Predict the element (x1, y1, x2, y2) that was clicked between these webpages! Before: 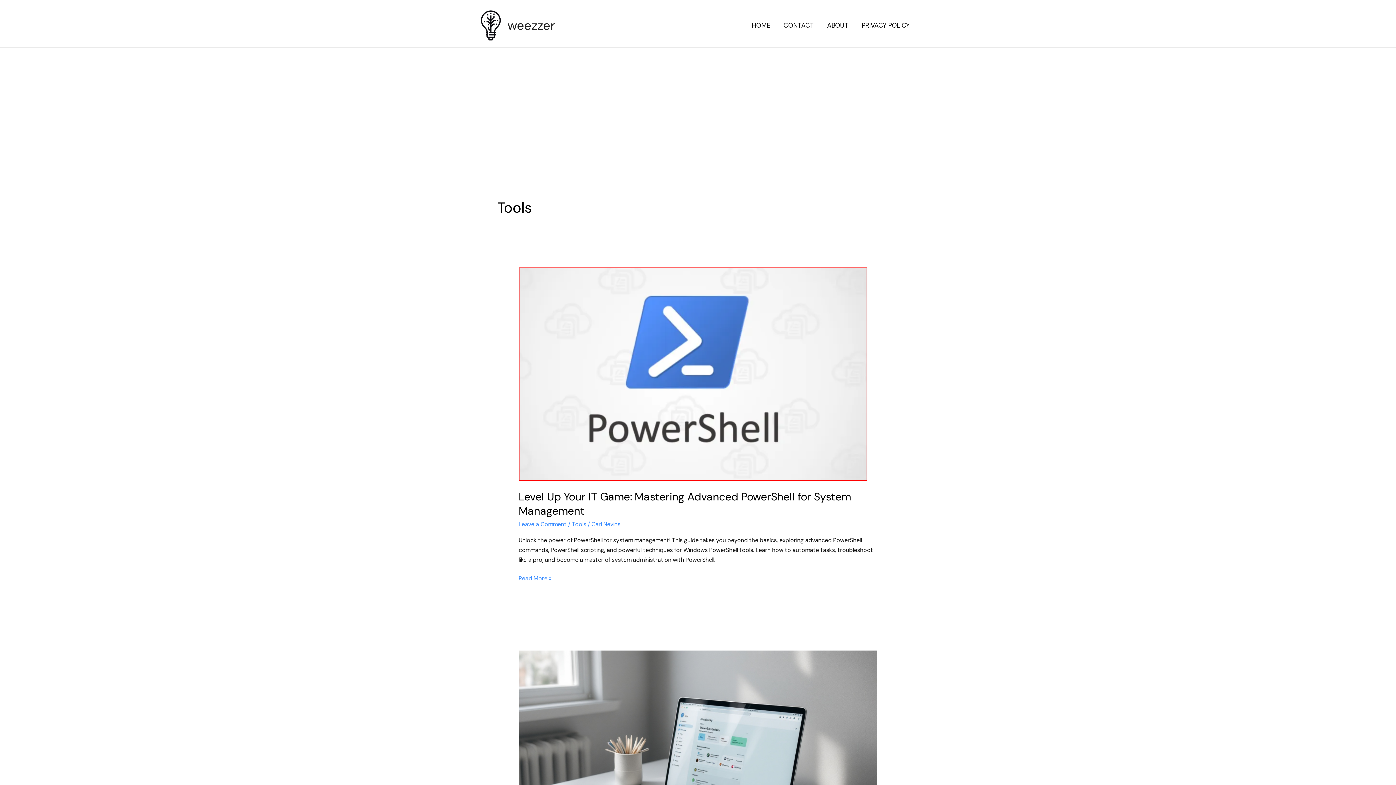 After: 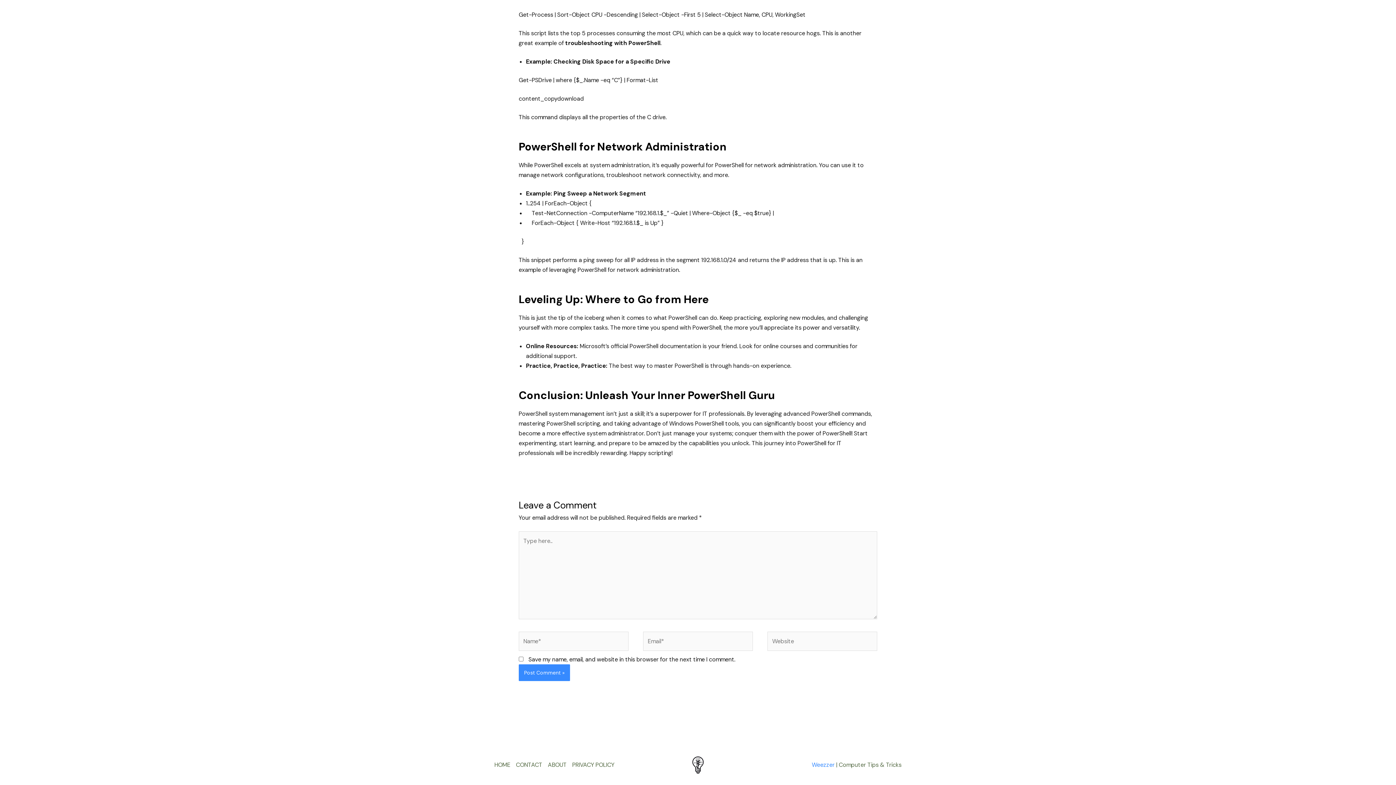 Action: label: Leave a Comment bbox: (518, 520, 566, 528)